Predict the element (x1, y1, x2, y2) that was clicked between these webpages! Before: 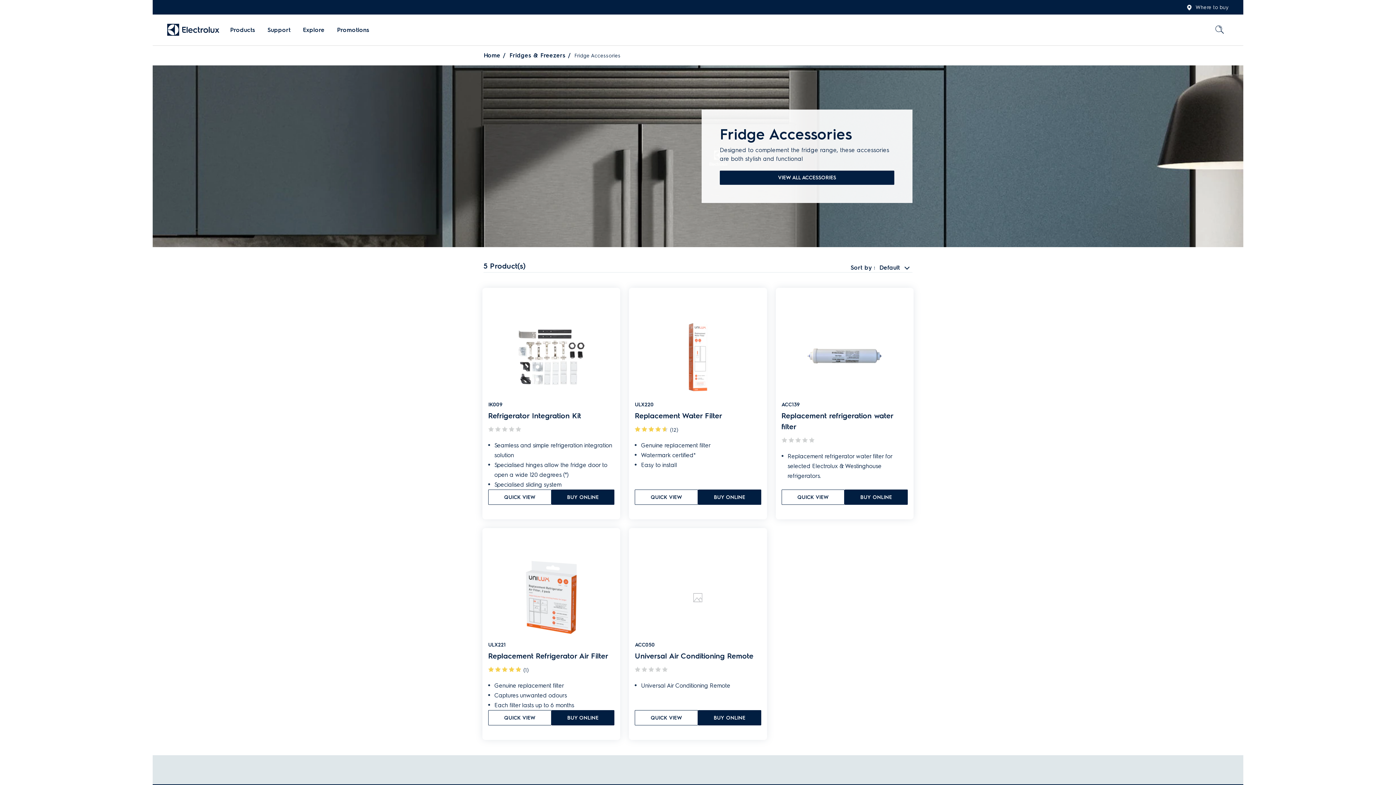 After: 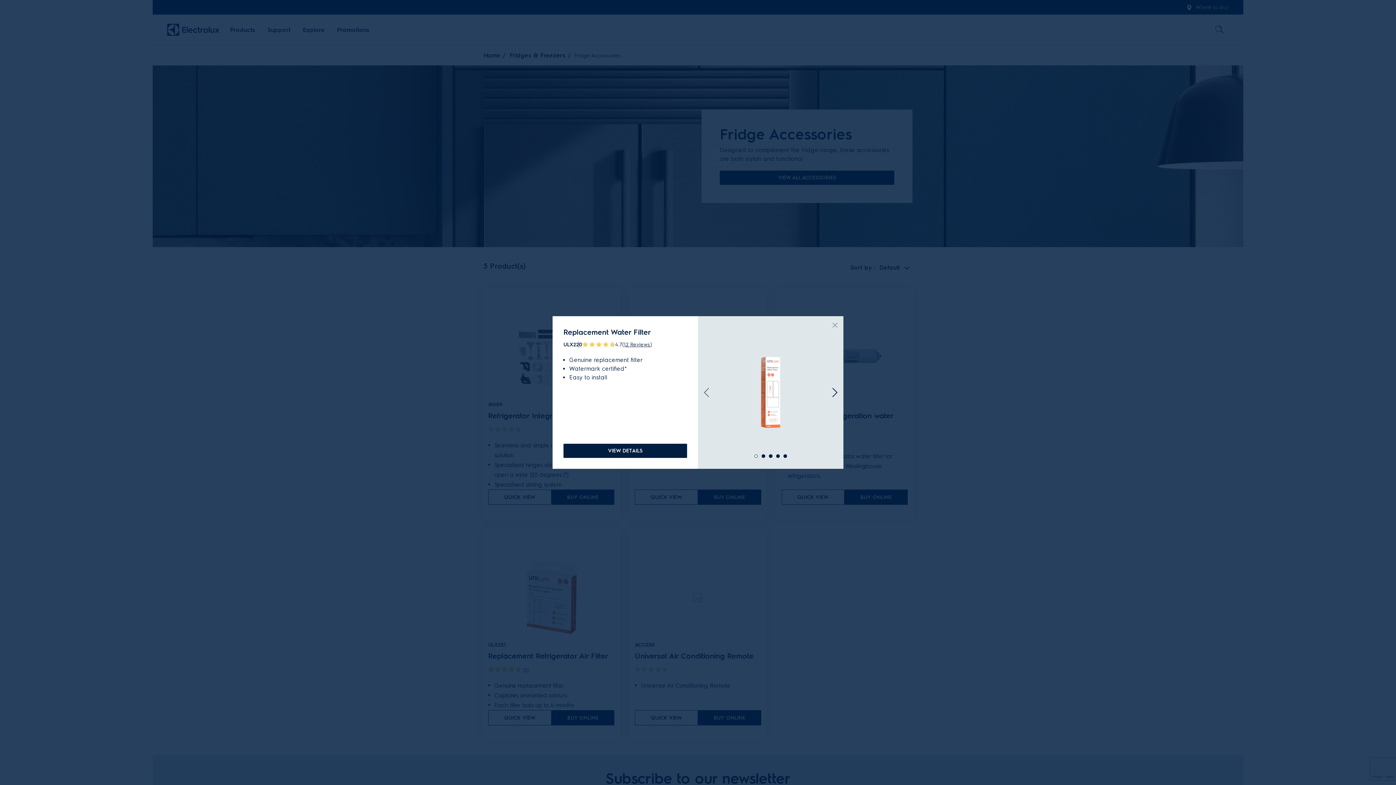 Action: label: QUICK VIEW bbox: (635, 489, 698, 505)